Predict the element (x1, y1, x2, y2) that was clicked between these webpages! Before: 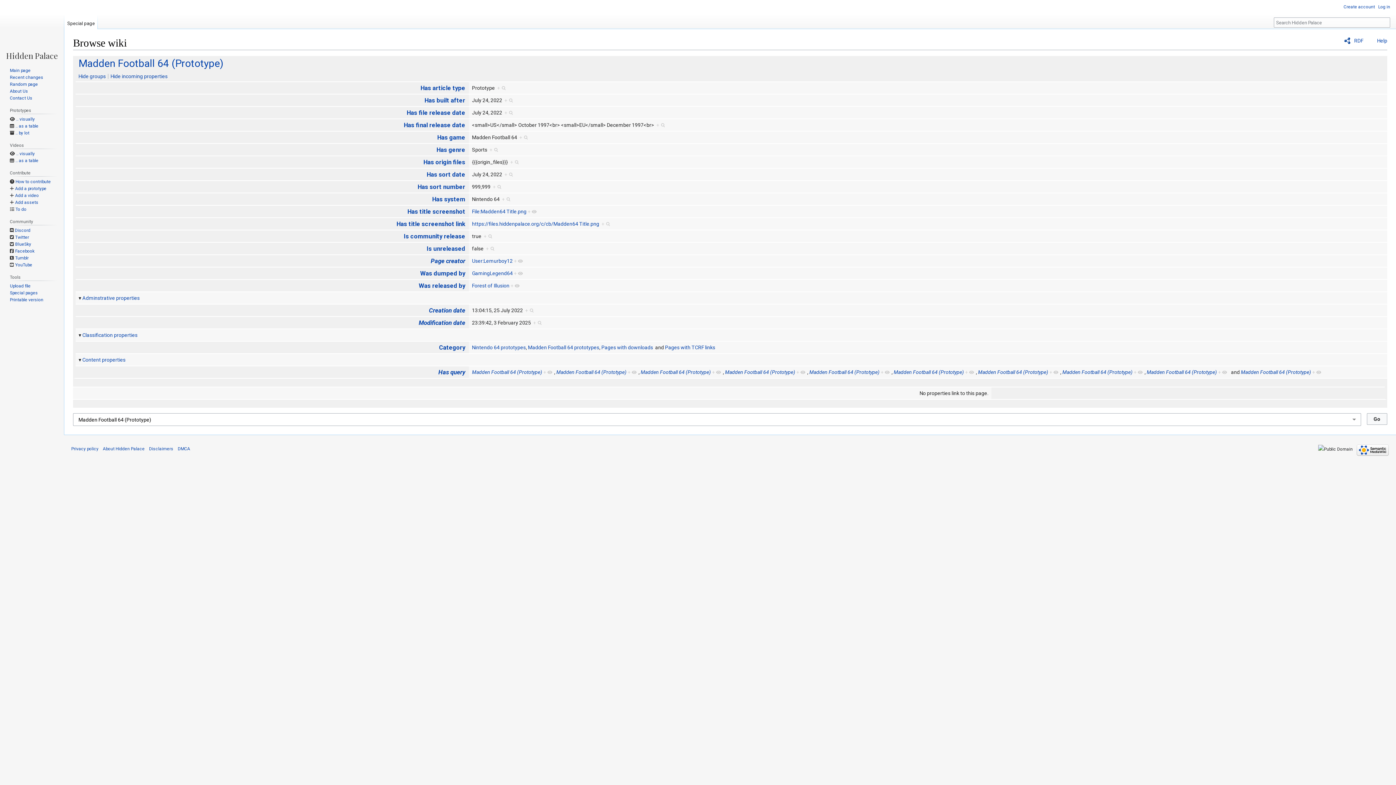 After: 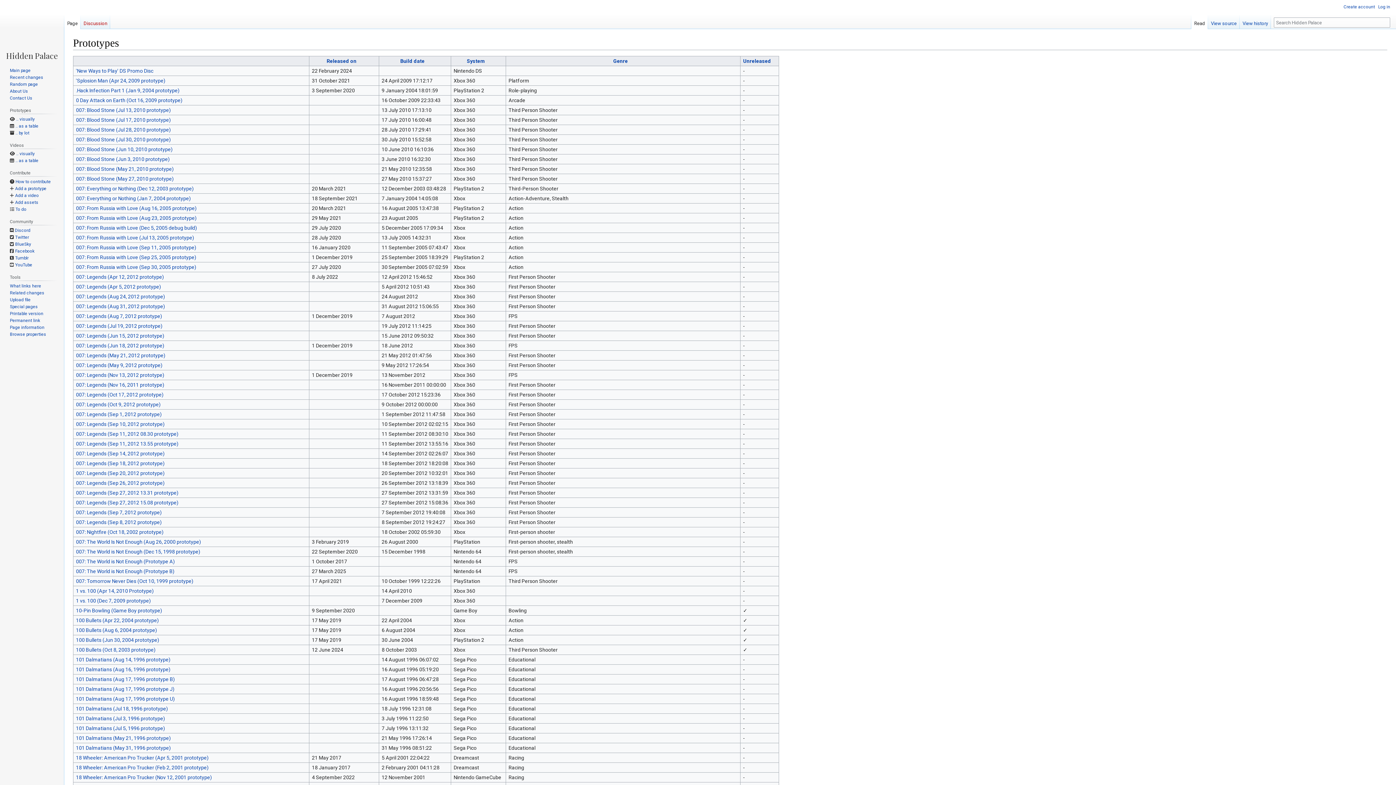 Action: label: .. as a table bbox: (9, 123, 38, 128)